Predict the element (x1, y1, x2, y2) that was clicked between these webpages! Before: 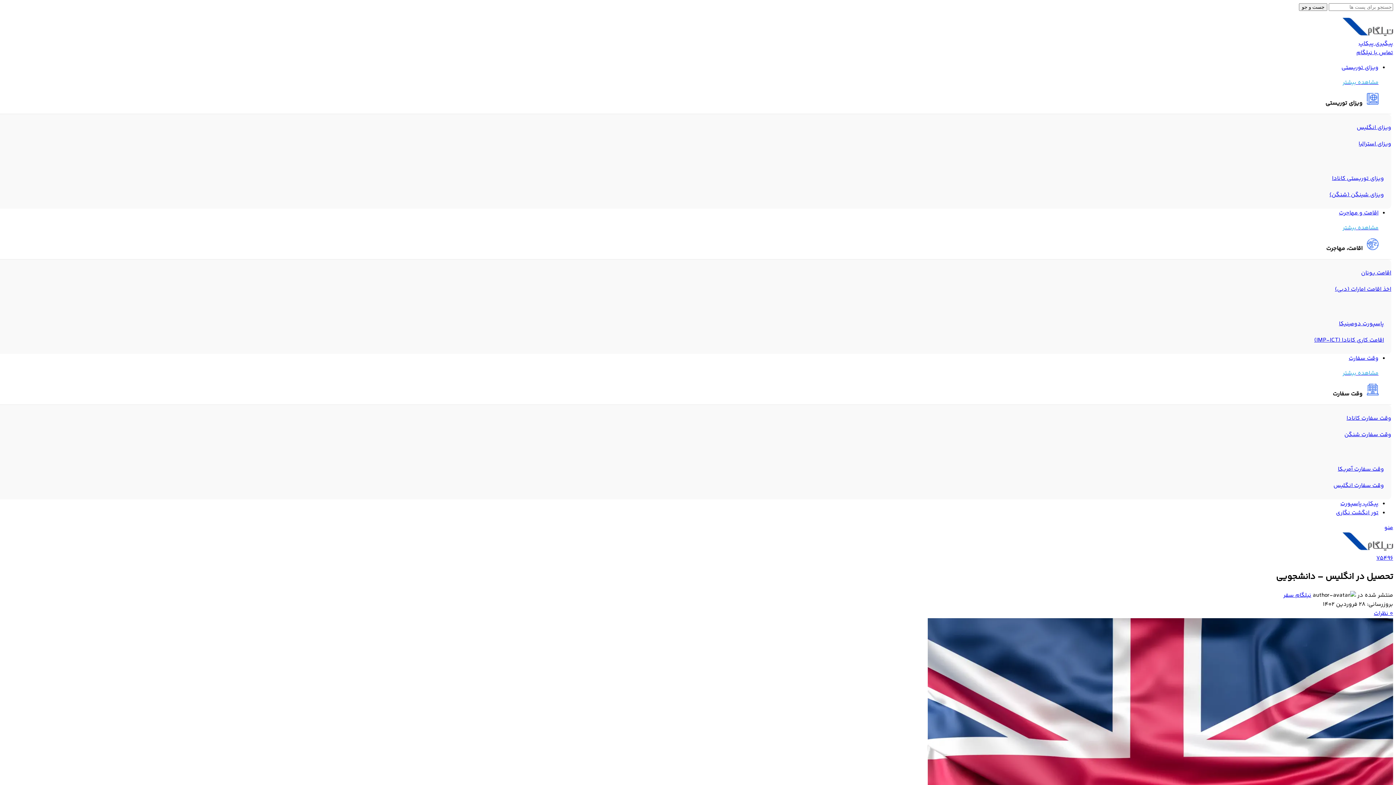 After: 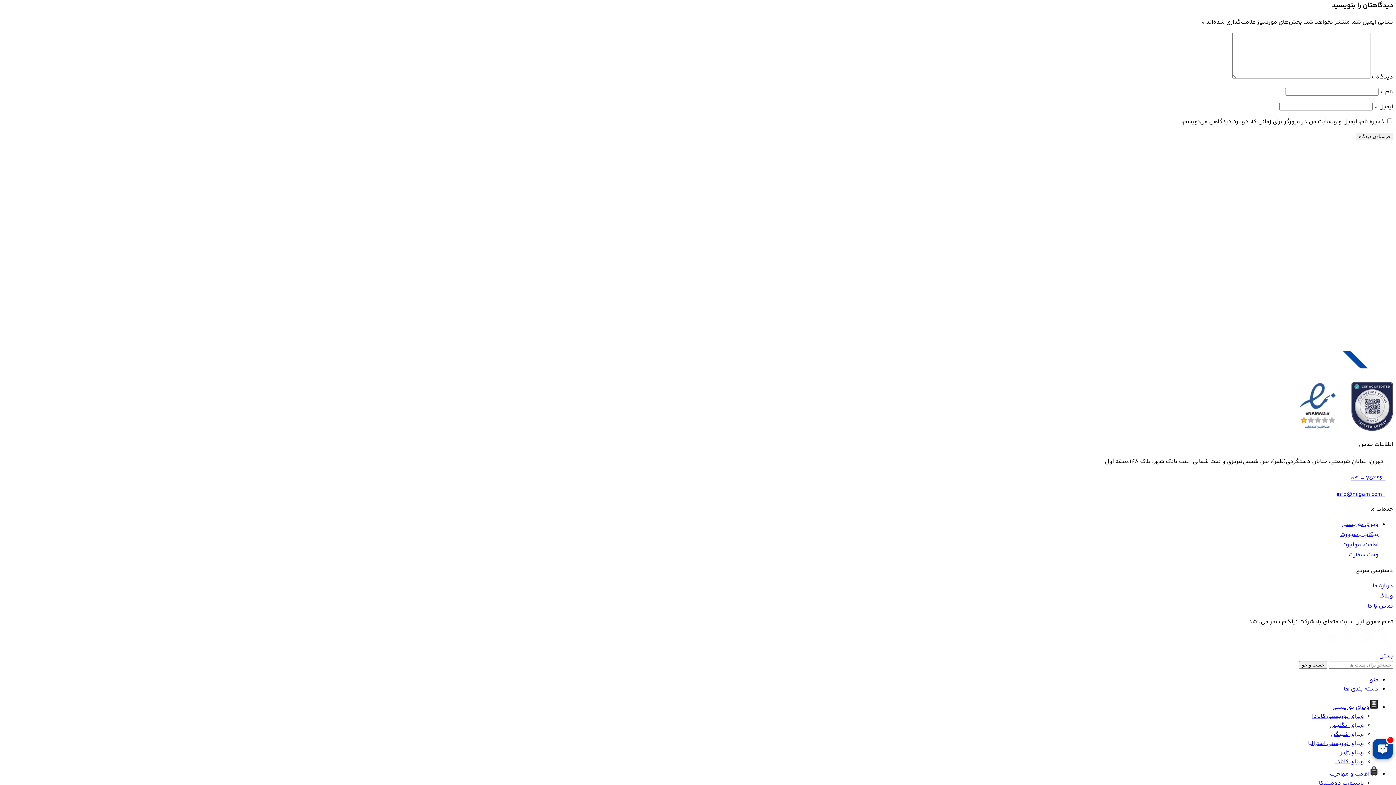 Action: bbox: (1374, 609, 1393, 618) label: 0 نظرات